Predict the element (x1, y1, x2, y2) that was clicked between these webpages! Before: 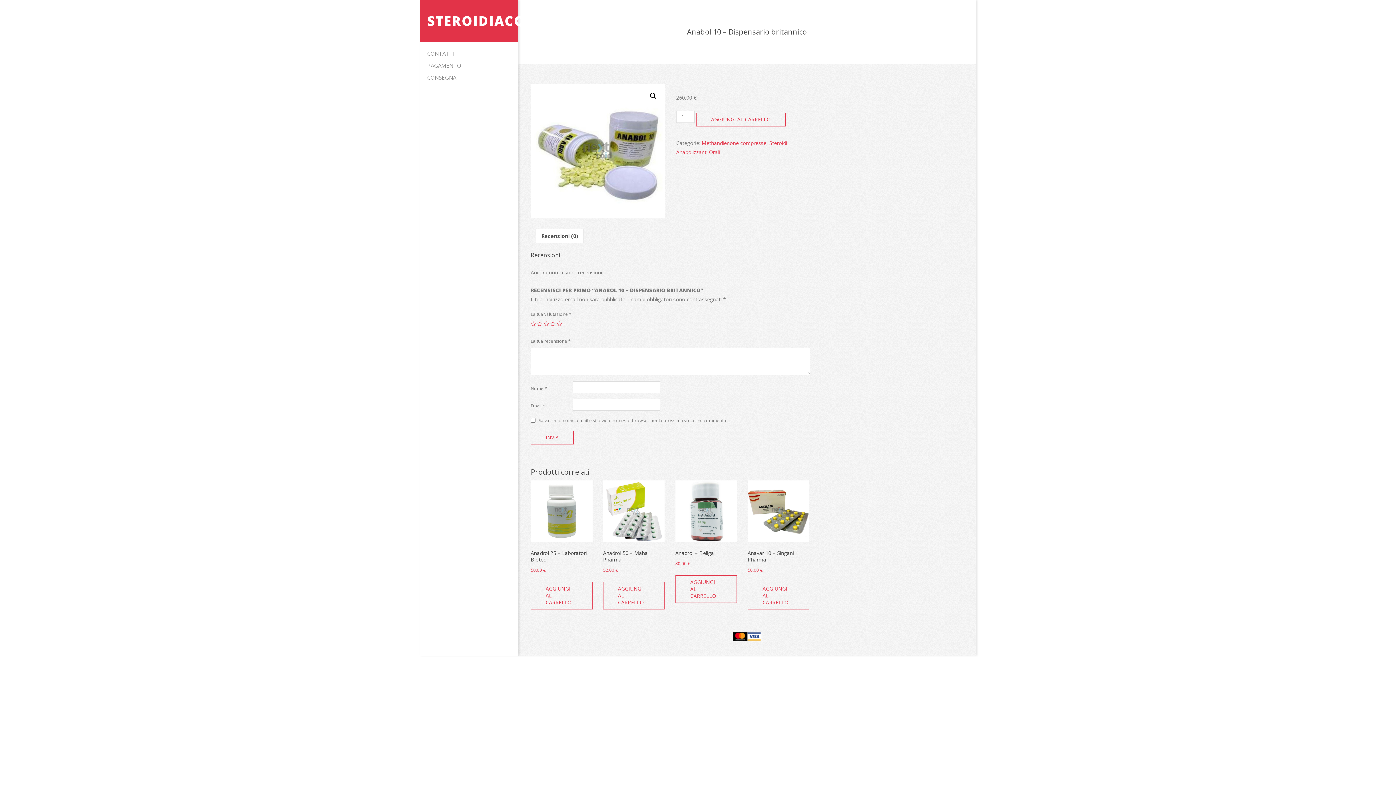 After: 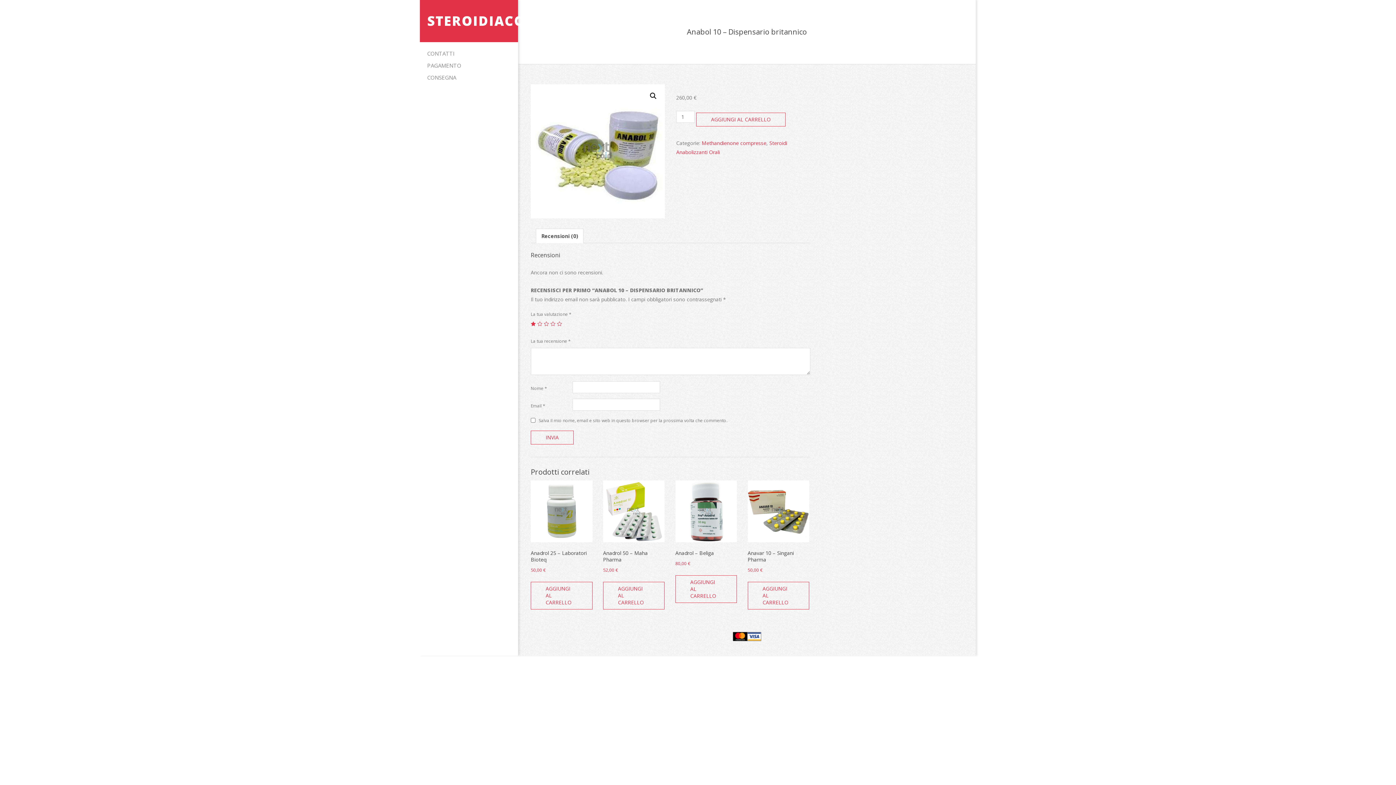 Action: bbox: (530, 321, 536, 326) label: 1